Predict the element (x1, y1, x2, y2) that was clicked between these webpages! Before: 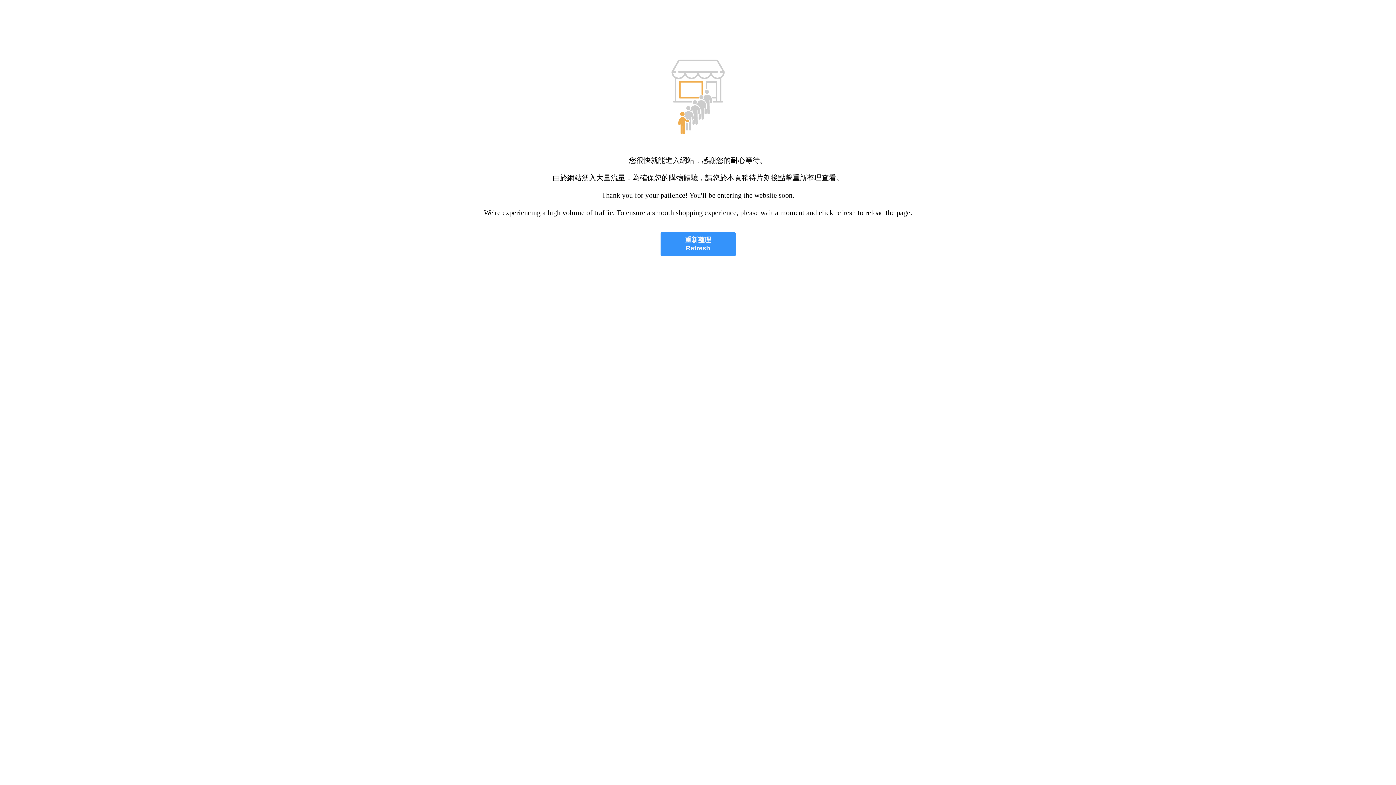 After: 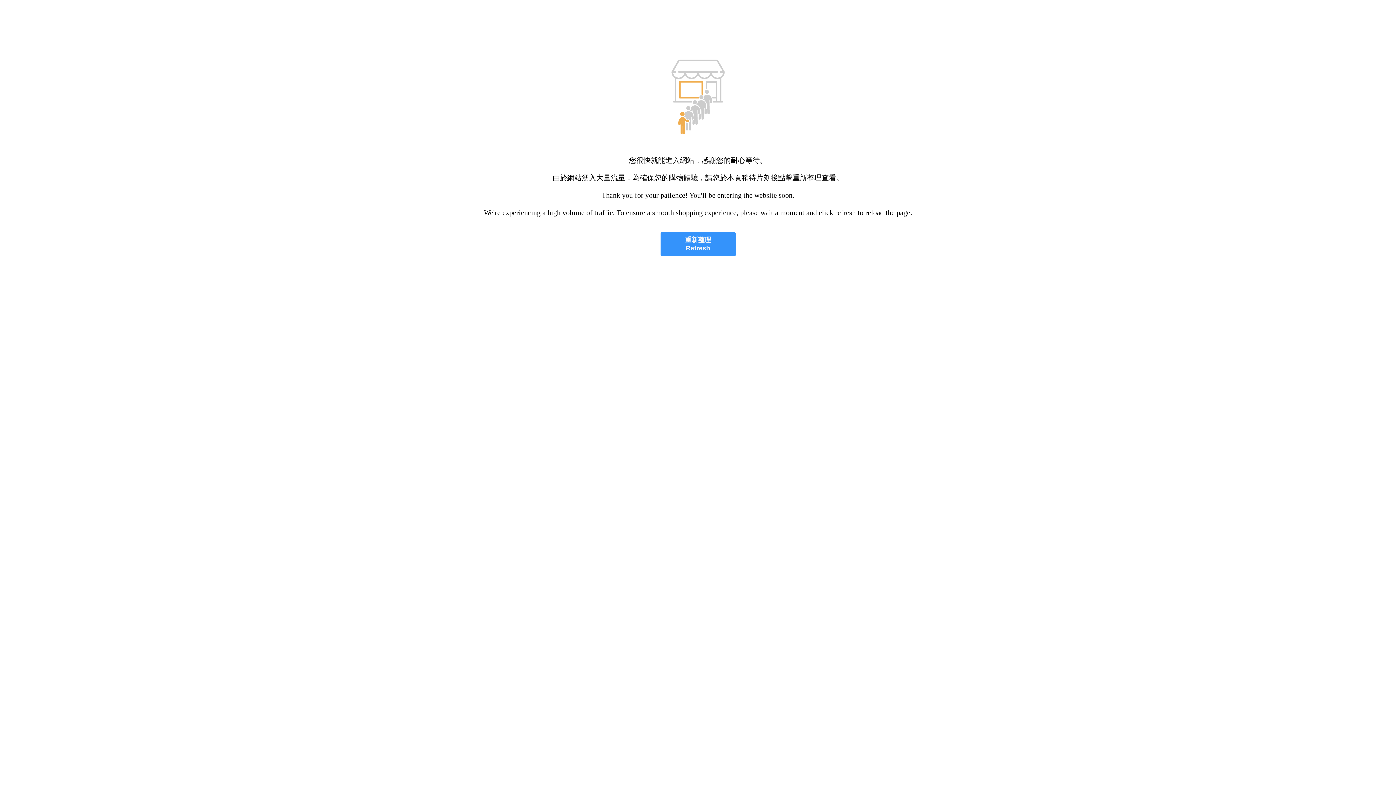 Action: bbox: (660, 232, 735, 256) label: 重新整理
Refresh